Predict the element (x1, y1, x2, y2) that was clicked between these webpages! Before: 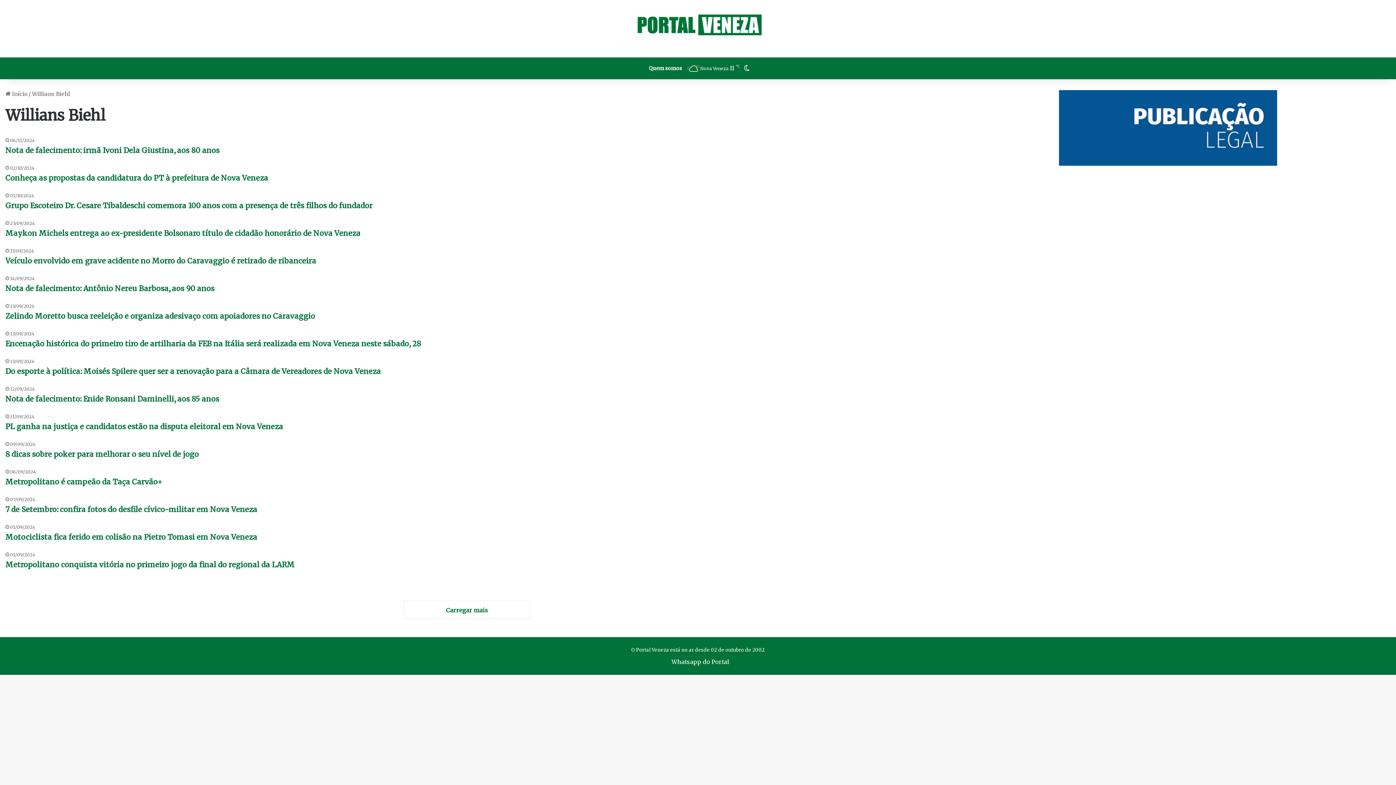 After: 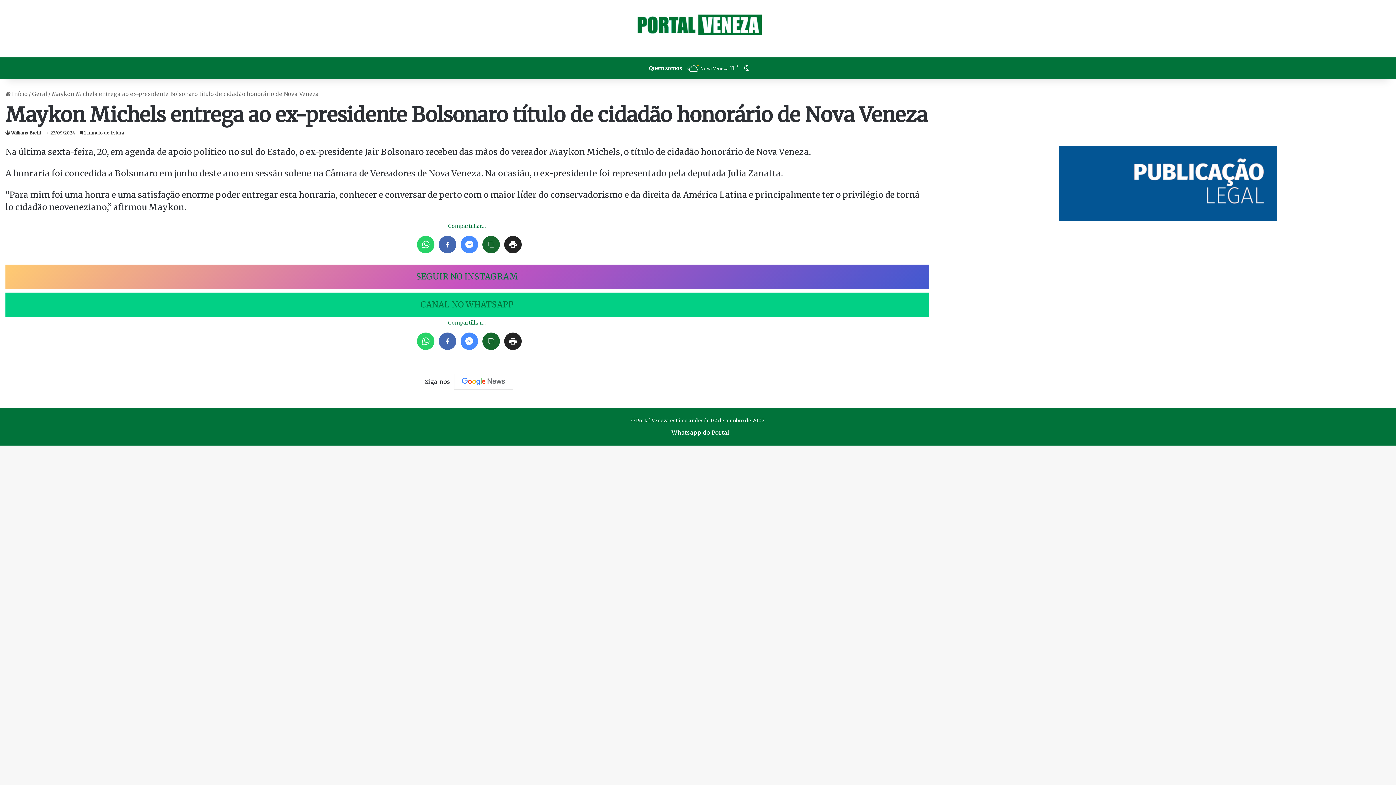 Action: bbox: (5, 228, 360, 237) label: Maykon Michels entrega ao ex-presidente Bolsonaro título de cidadão honorário de Nova Veneza